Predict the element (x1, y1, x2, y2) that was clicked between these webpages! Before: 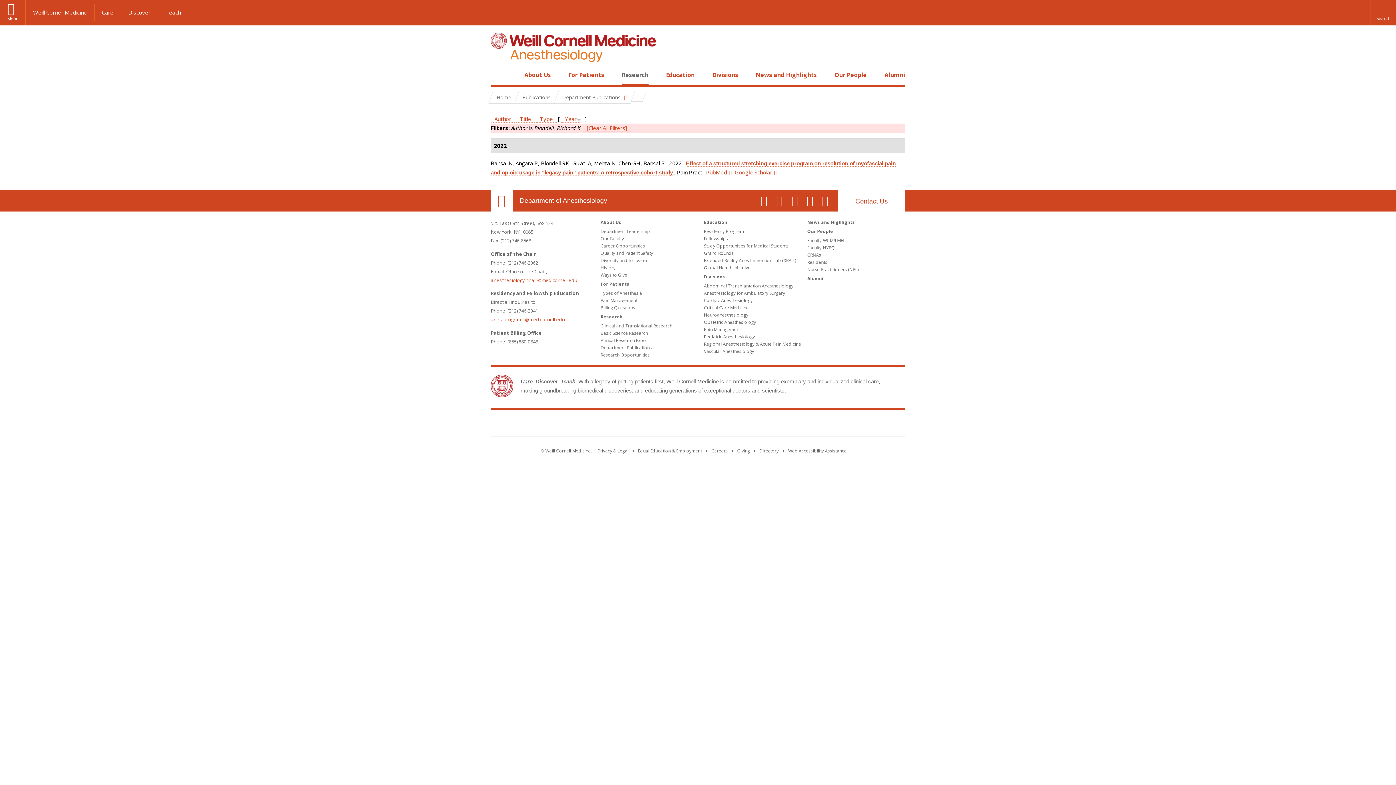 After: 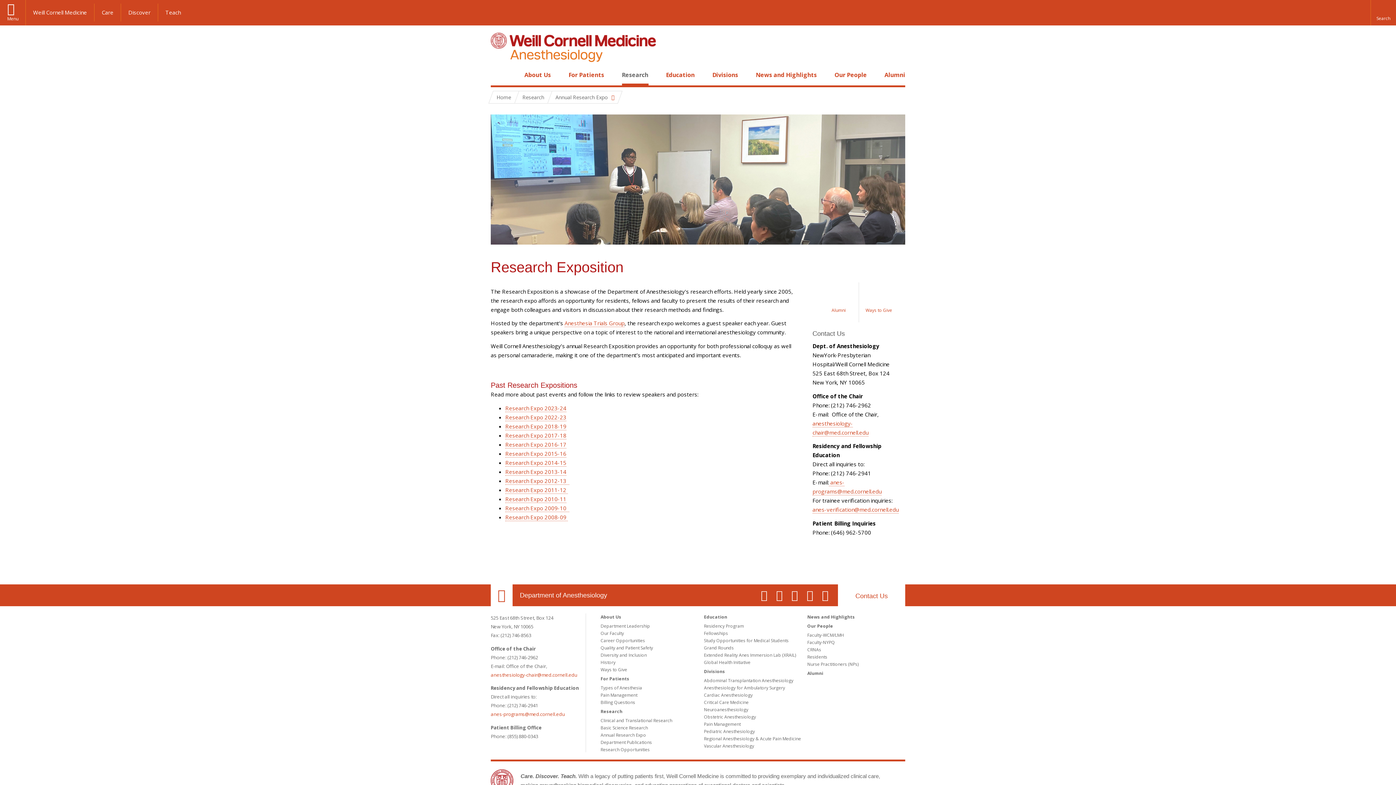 Action: bbox: (600, 337, 646, 343) label: Annual Research Expo